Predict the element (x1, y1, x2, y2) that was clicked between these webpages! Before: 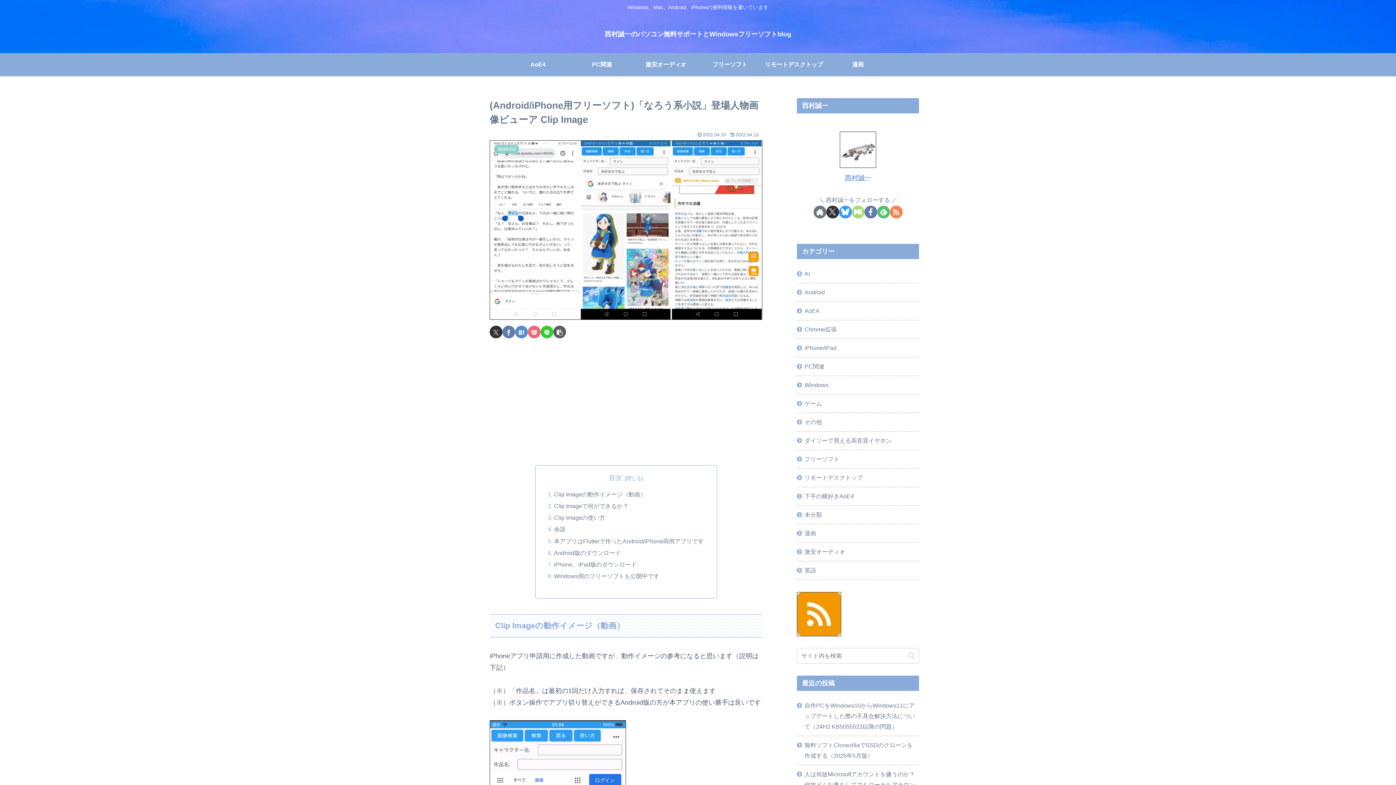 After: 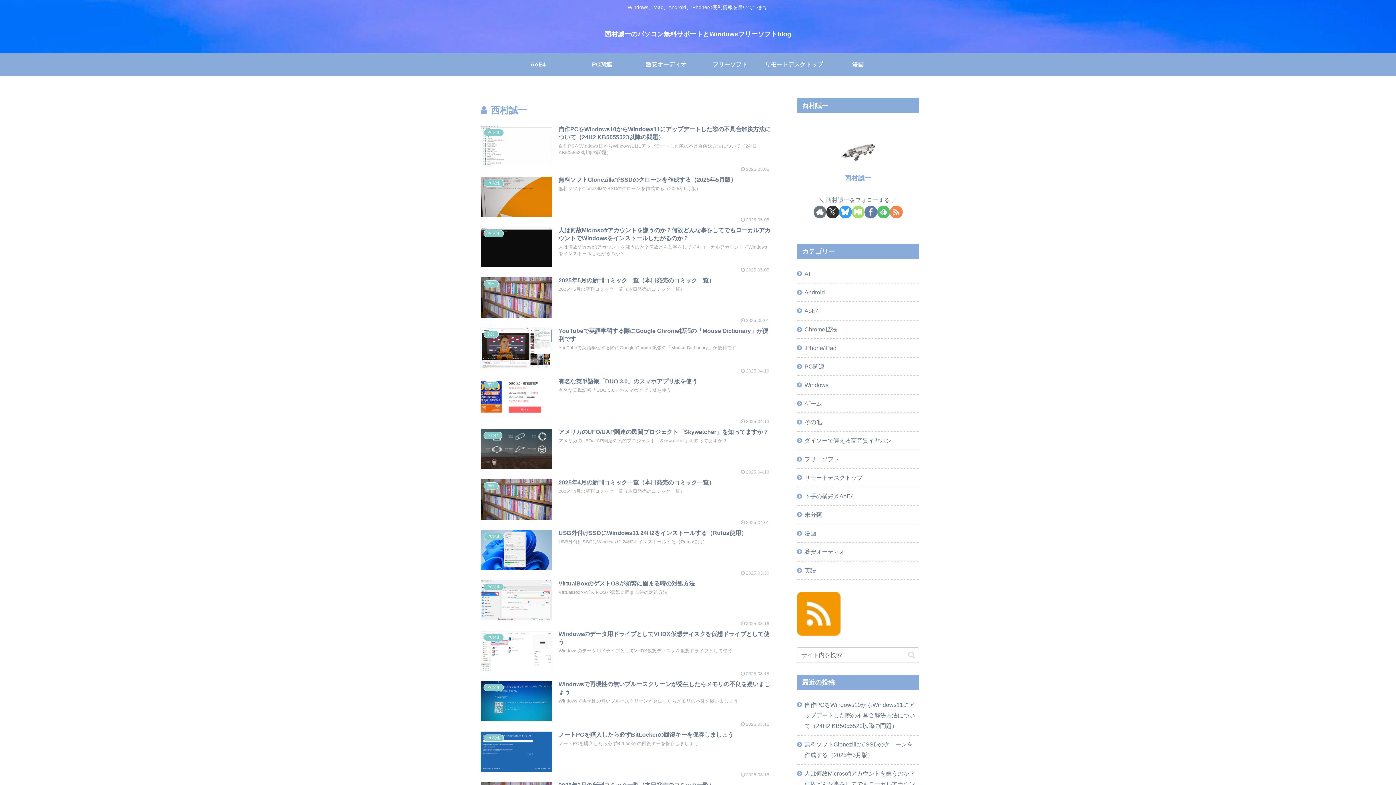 Action: label: 西村誠一 bbox: (845, 174, 871, 181)